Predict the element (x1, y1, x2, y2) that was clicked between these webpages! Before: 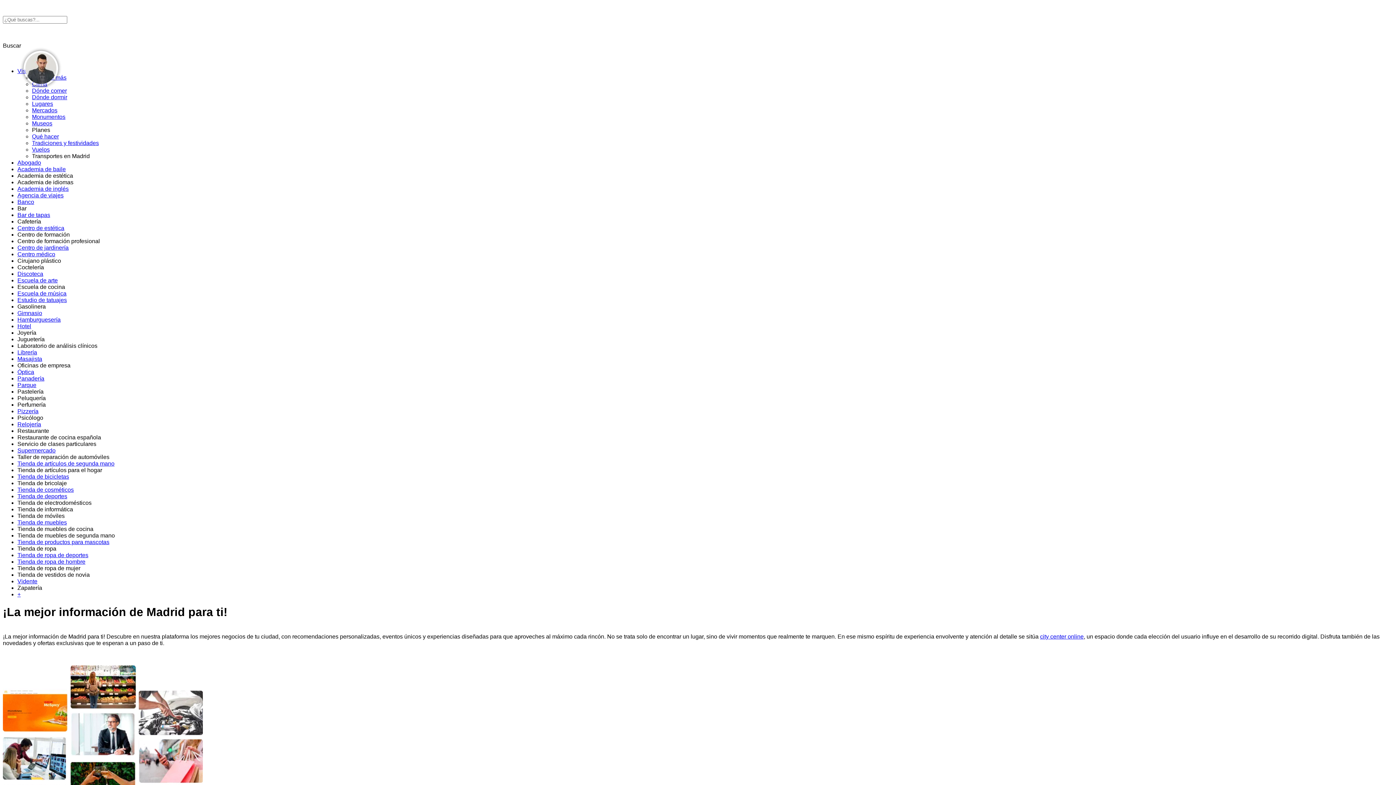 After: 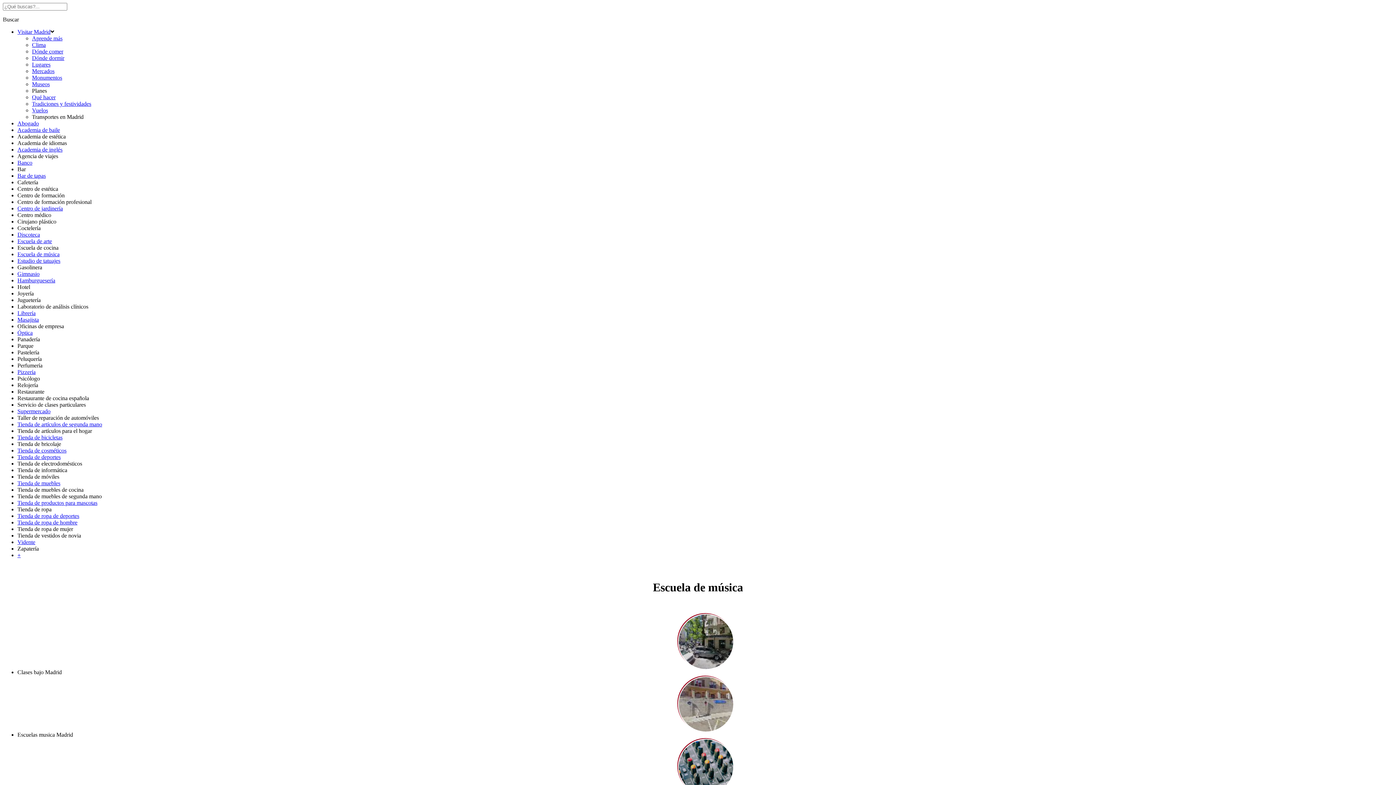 Action: bbox: (17, 290, 66, 296) label: Escuela de música